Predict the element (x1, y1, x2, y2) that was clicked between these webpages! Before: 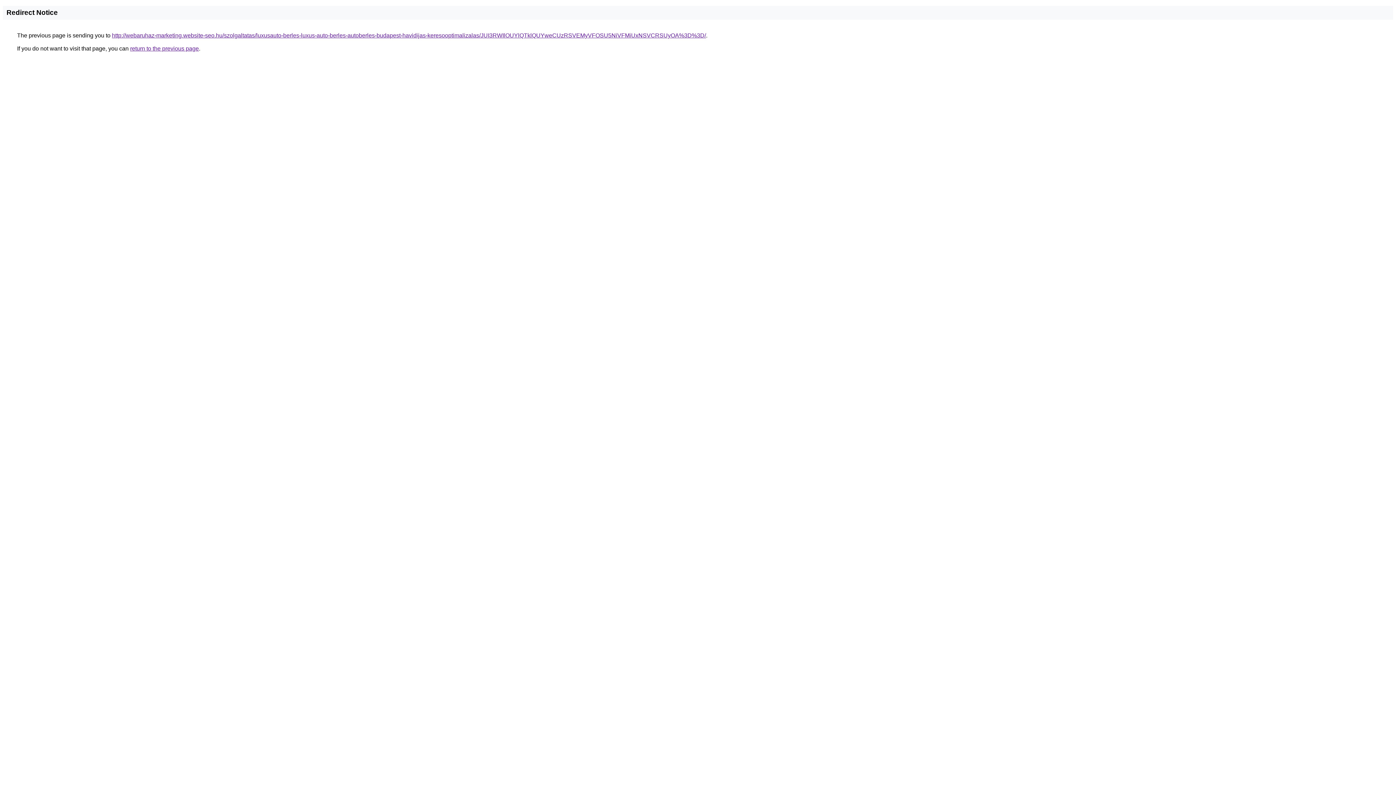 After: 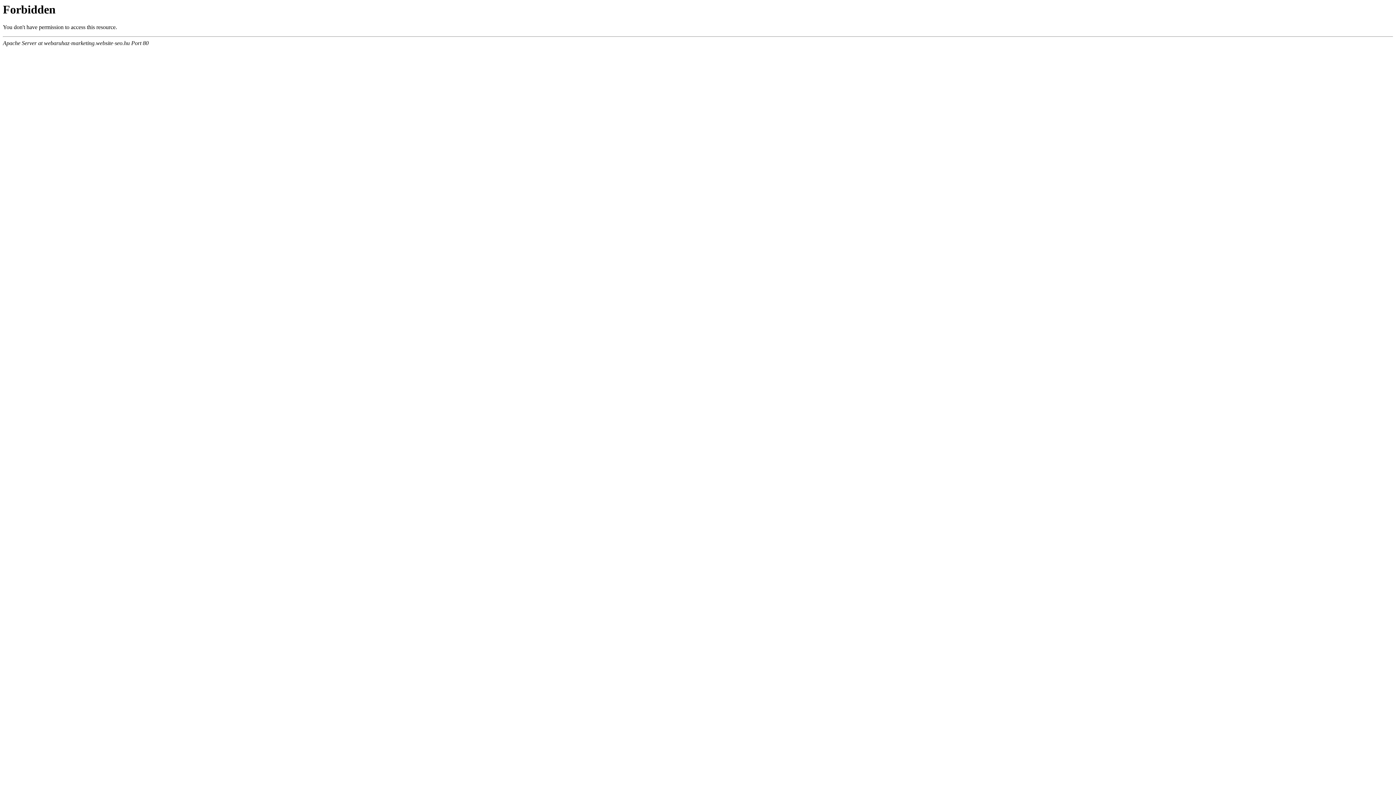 Action: bbox: (112, 32, 706, 38) label: http://webaruhaz-marketing.website-seo.hu/szolgaltatas/luxusauto-berles-luxus-auto-berles-autoberles-budapest-havidijas-keresooptimalizalas/JUI3RWIlOUYlQTklQUYweCUzRSVEMyVFOSU5NiVFMiUxNSVCRSUyOA%3D%3D/